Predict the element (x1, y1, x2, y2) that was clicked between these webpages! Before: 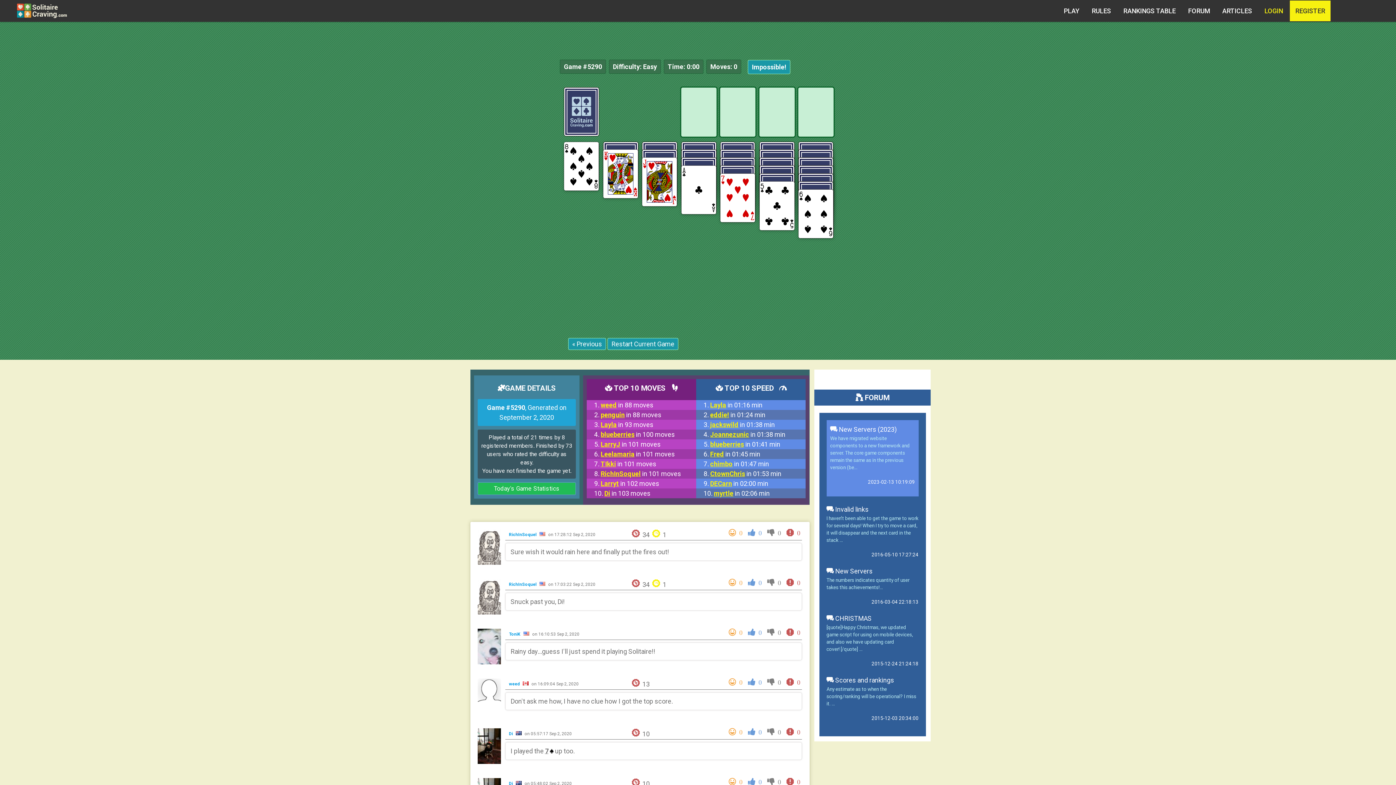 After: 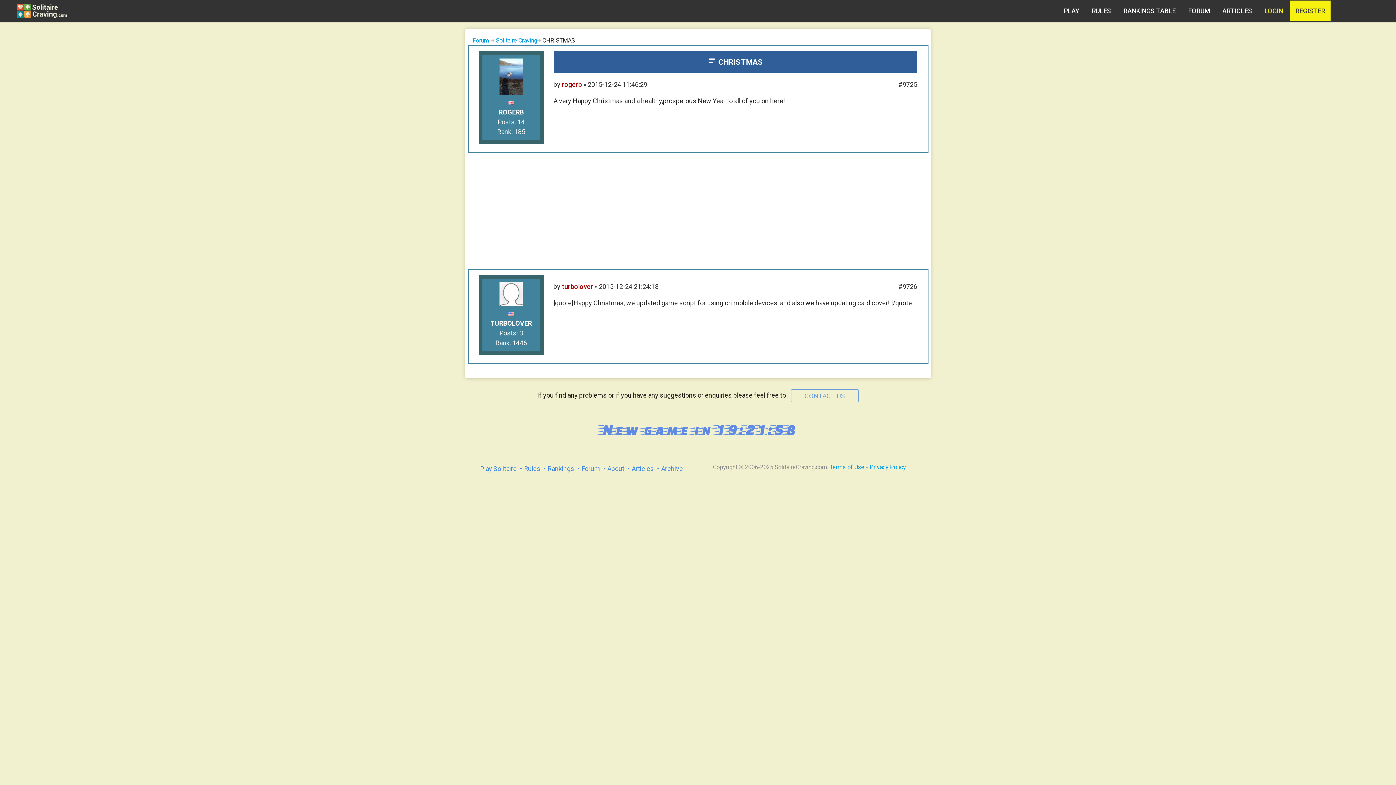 Action: bbox: (826, 613, 918, 624) label:  CHRISTMAS